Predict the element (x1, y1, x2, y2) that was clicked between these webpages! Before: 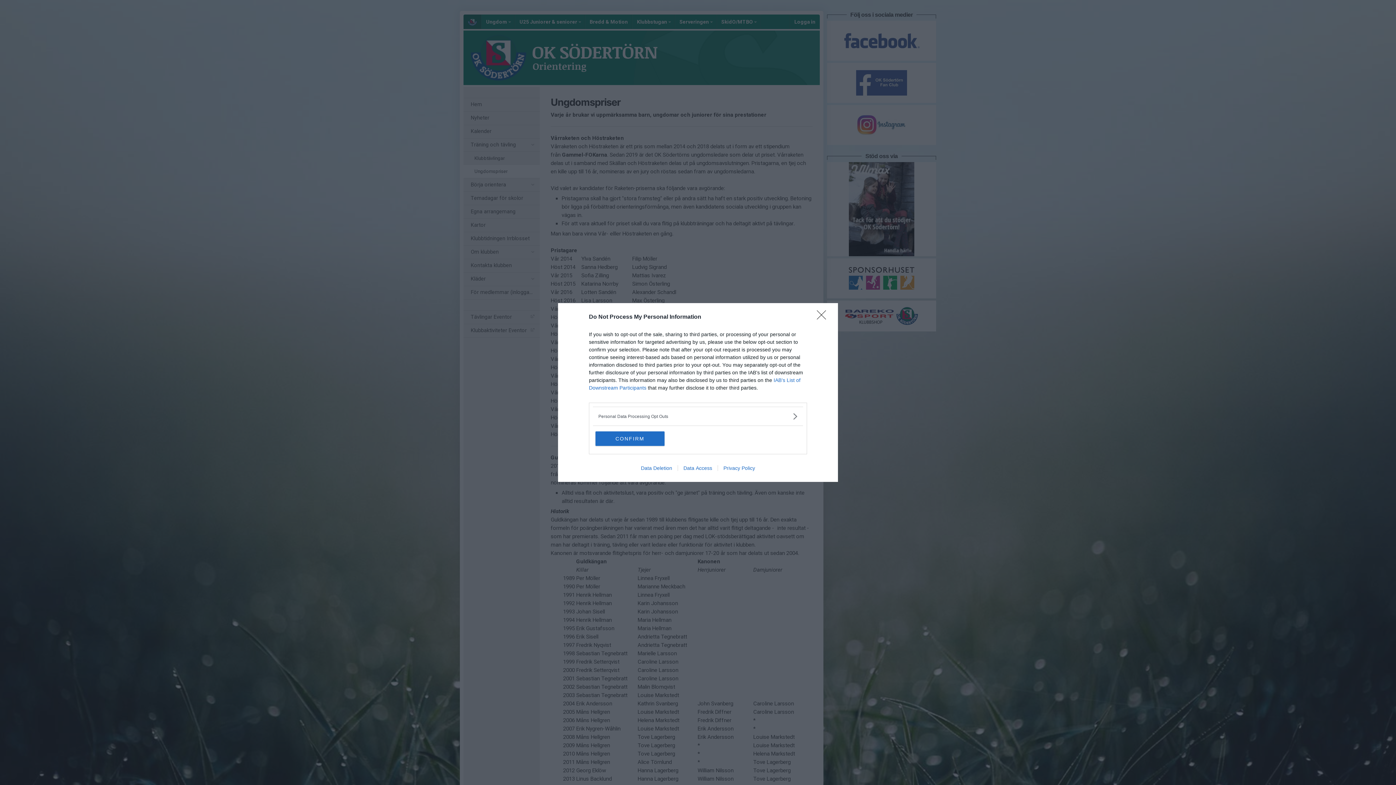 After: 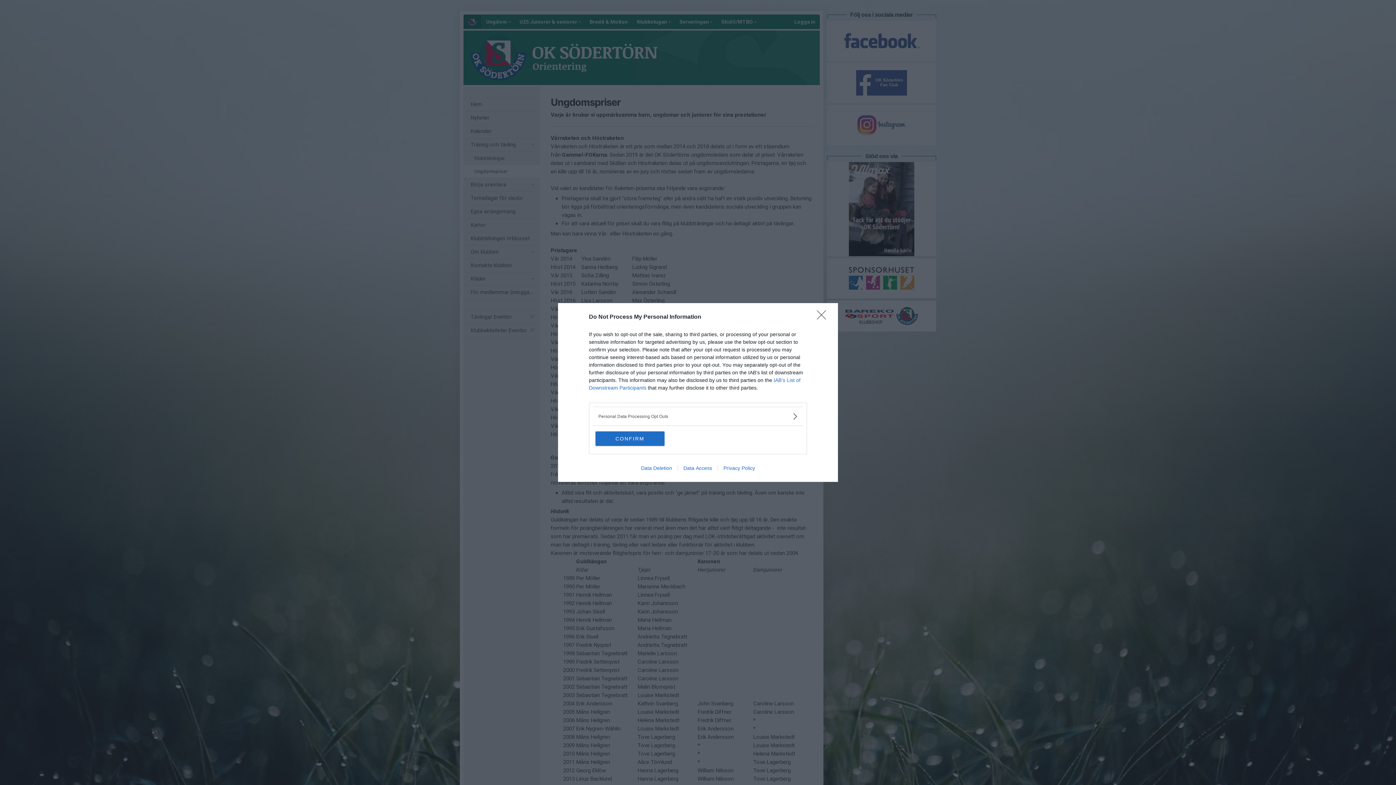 Action: label: Data Access bbox: (677, 465, 717, 471)